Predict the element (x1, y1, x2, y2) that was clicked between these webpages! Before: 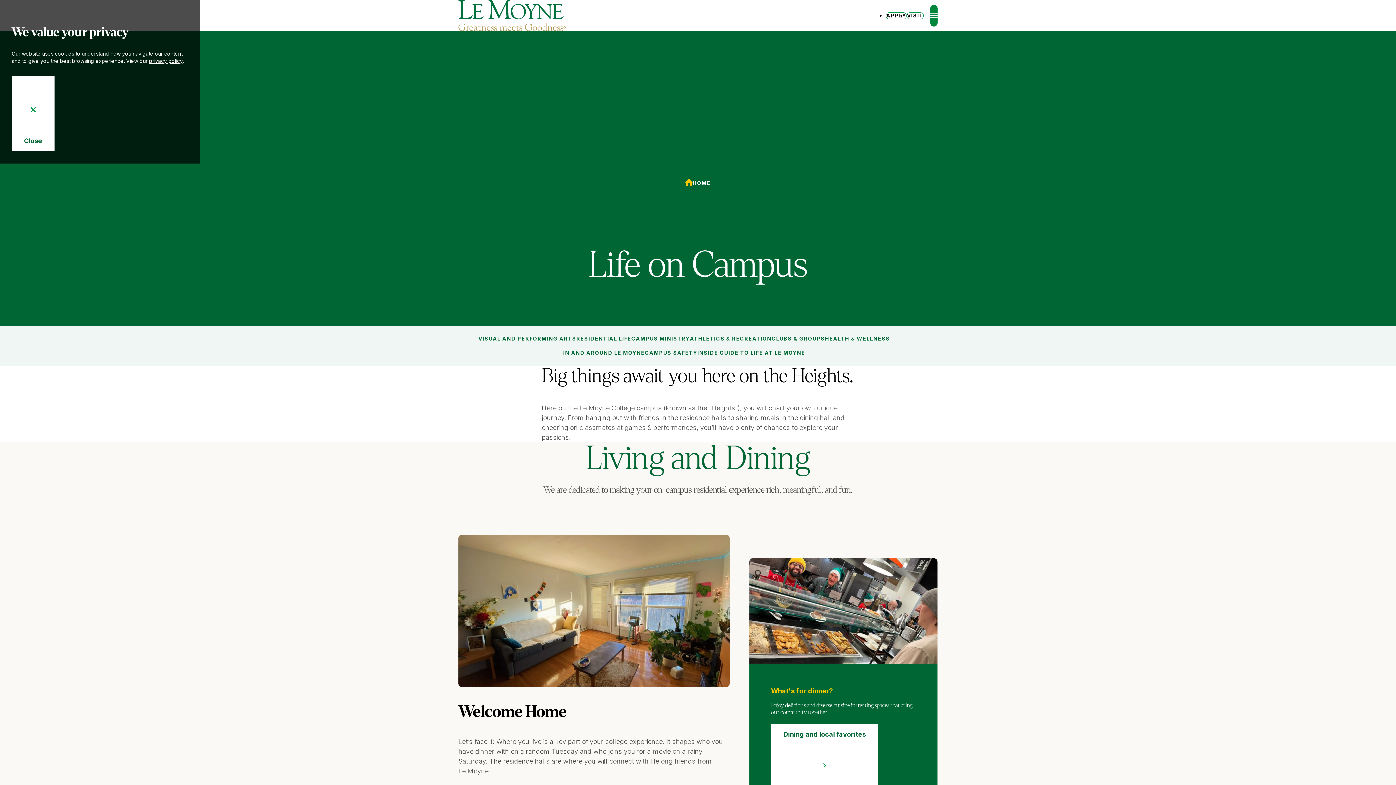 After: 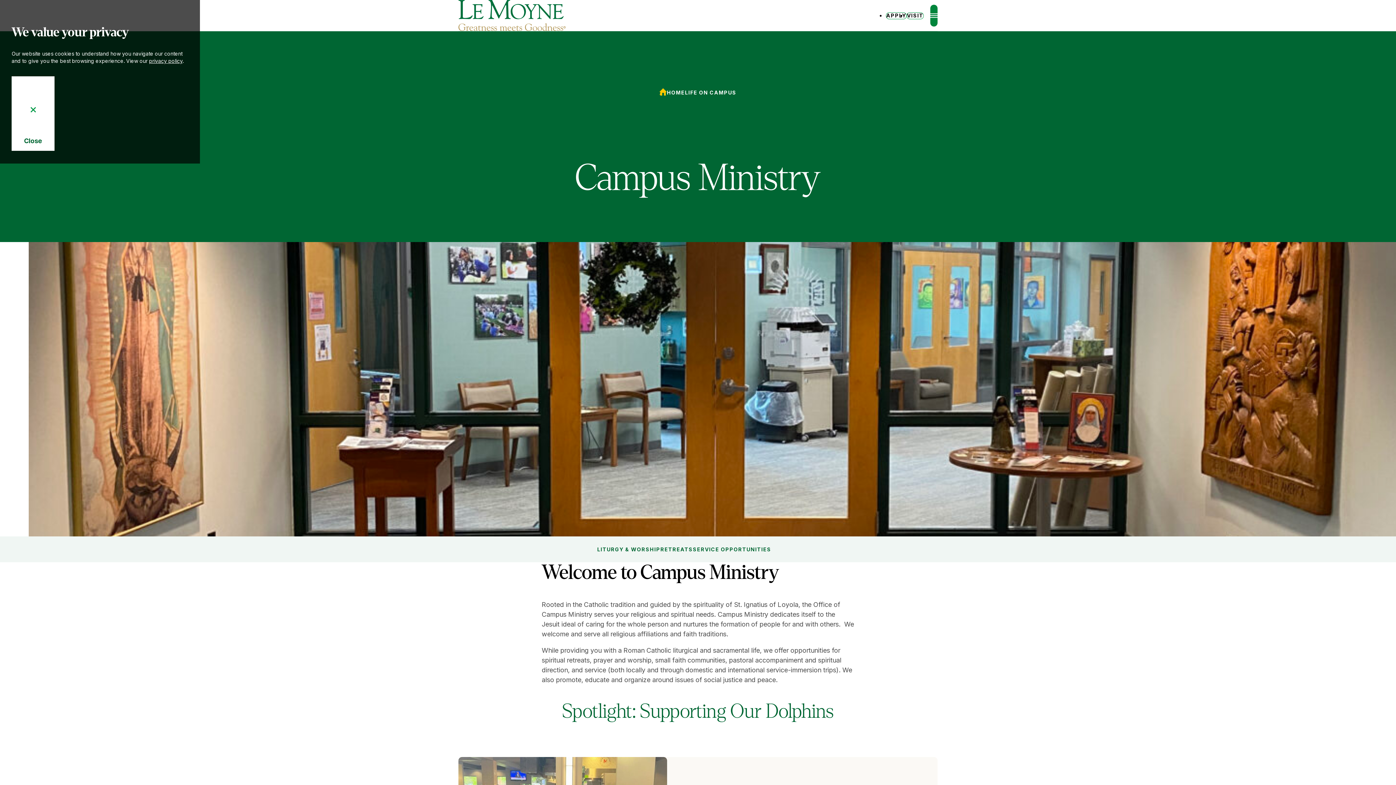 Action: label: CAMPUS MINISTRY bbox: (631, 331, 690, 345)